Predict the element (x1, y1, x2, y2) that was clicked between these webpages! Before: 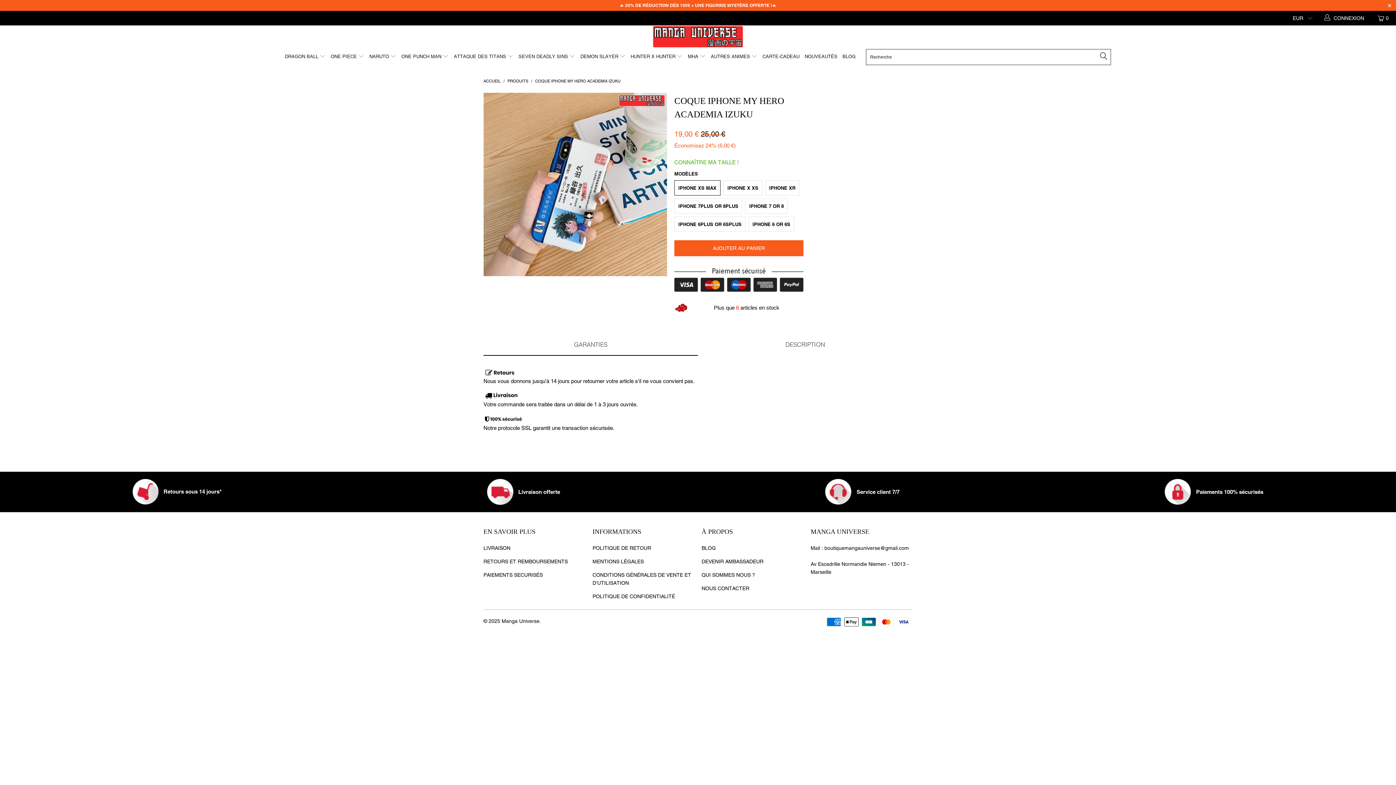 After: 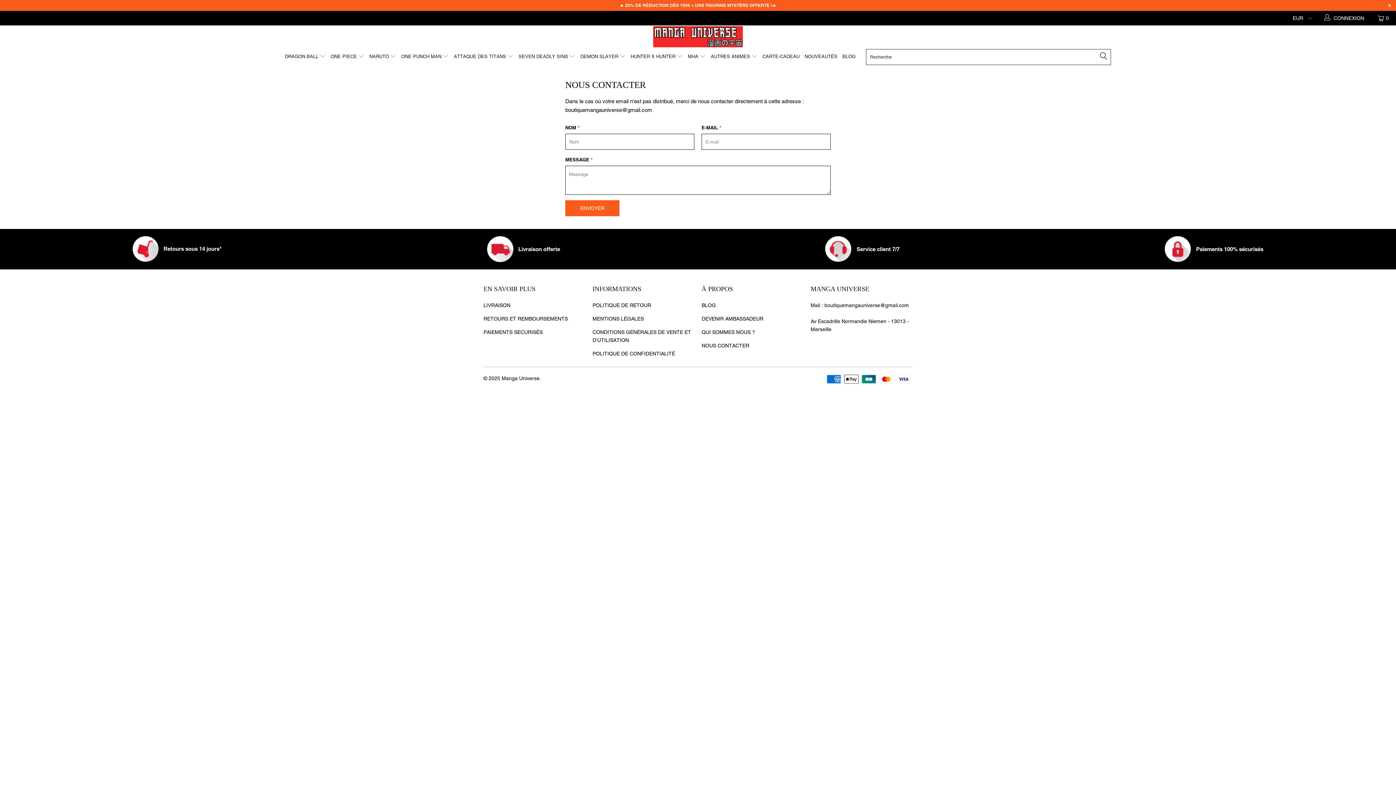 Action: bbox: (701, 585, 749, 591) label: NOUS CONTACTER